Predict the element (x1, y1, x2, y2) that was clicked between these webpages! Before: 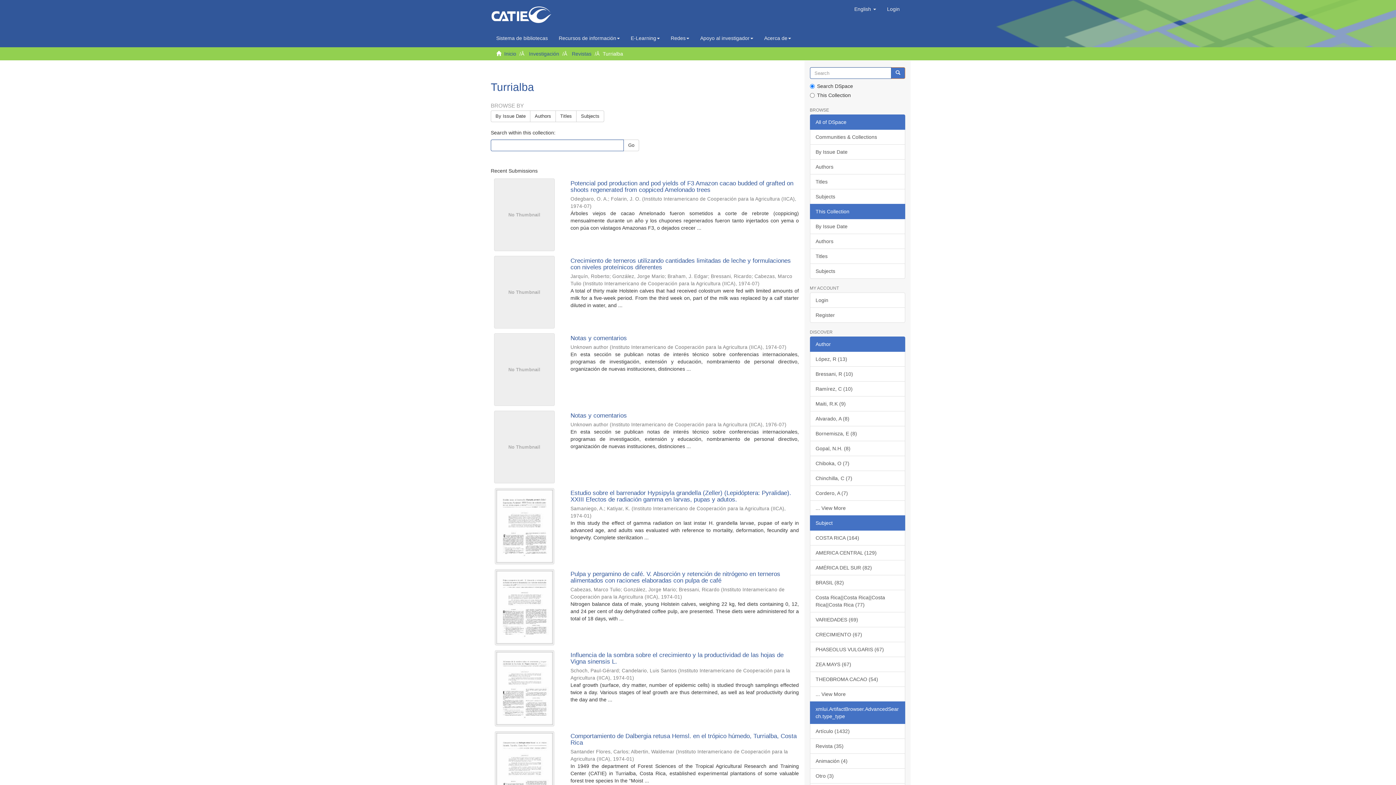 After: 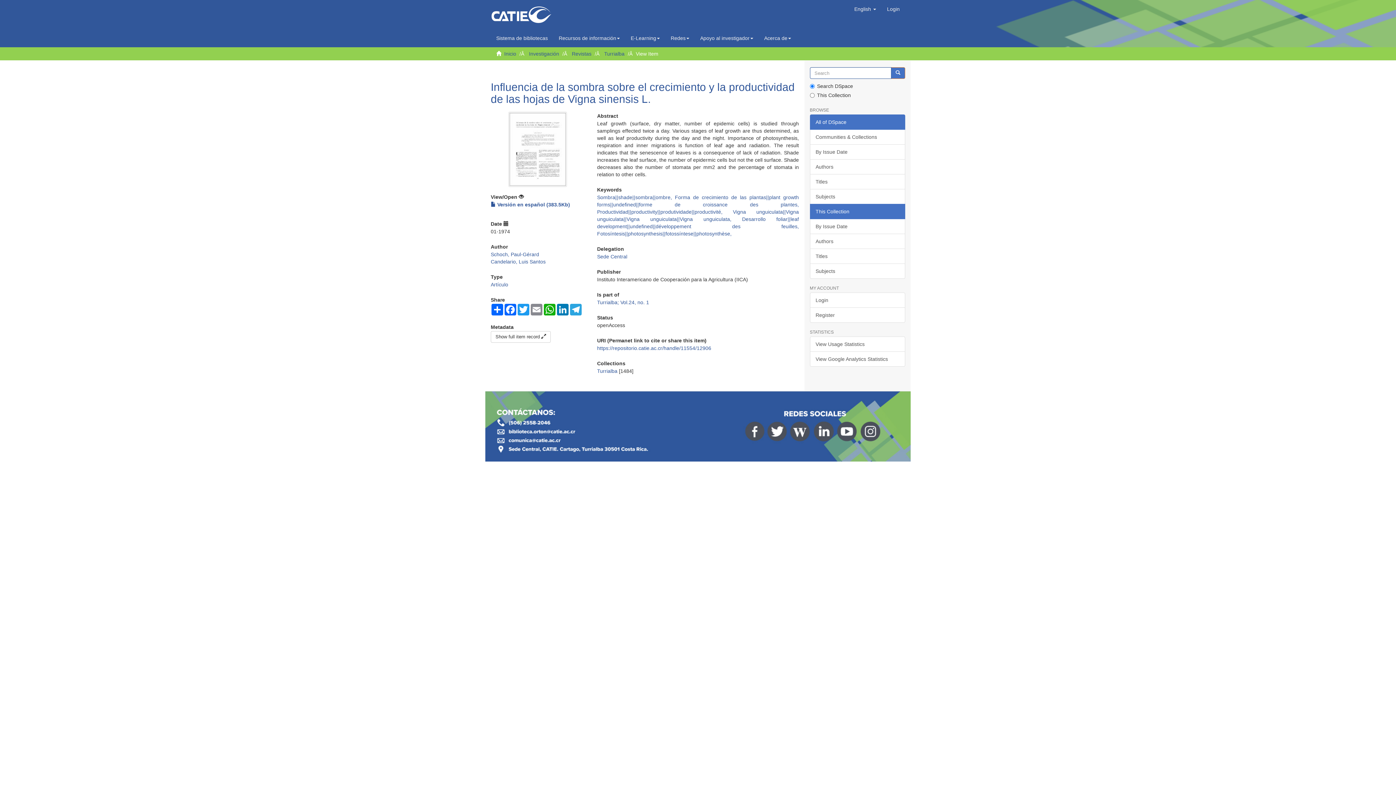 Action: bbox: (490, 650, 558, 726)